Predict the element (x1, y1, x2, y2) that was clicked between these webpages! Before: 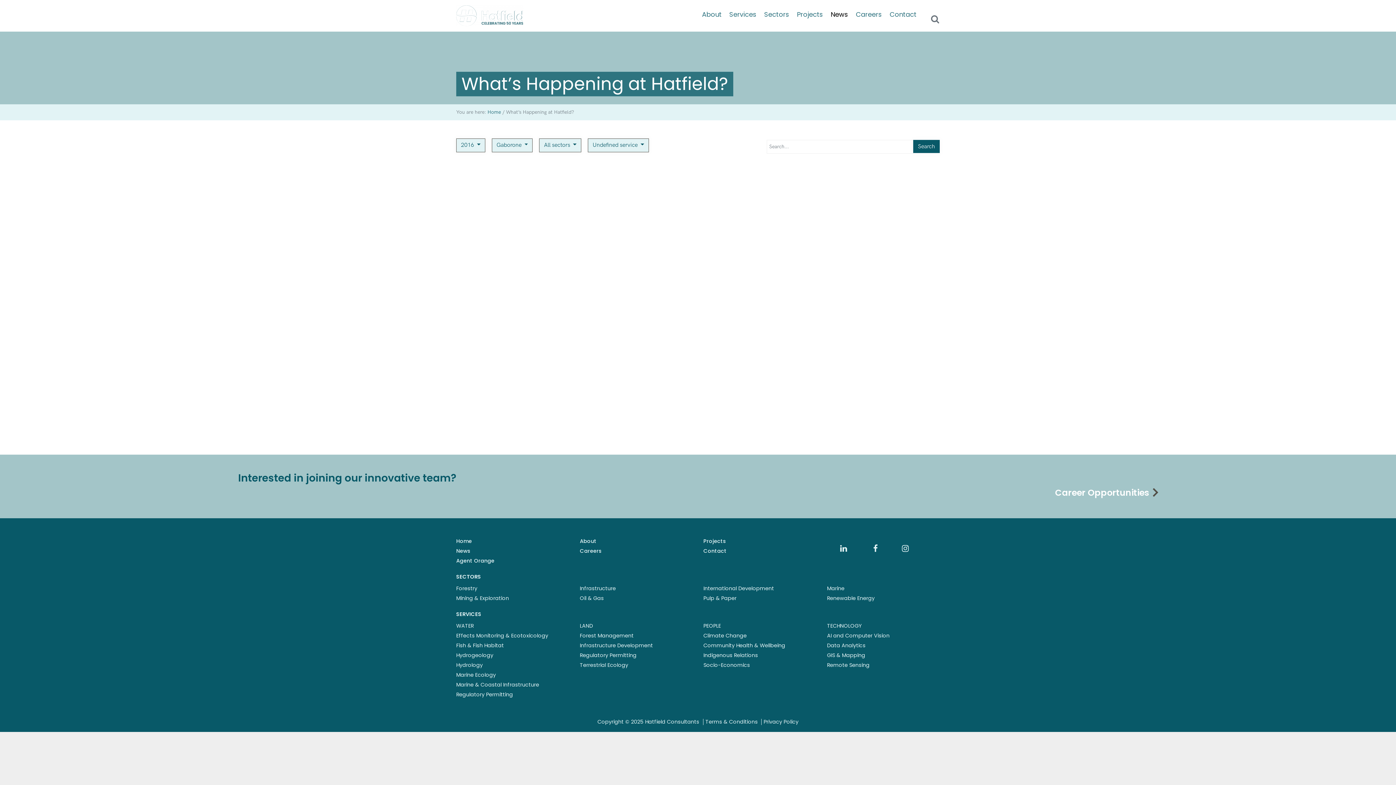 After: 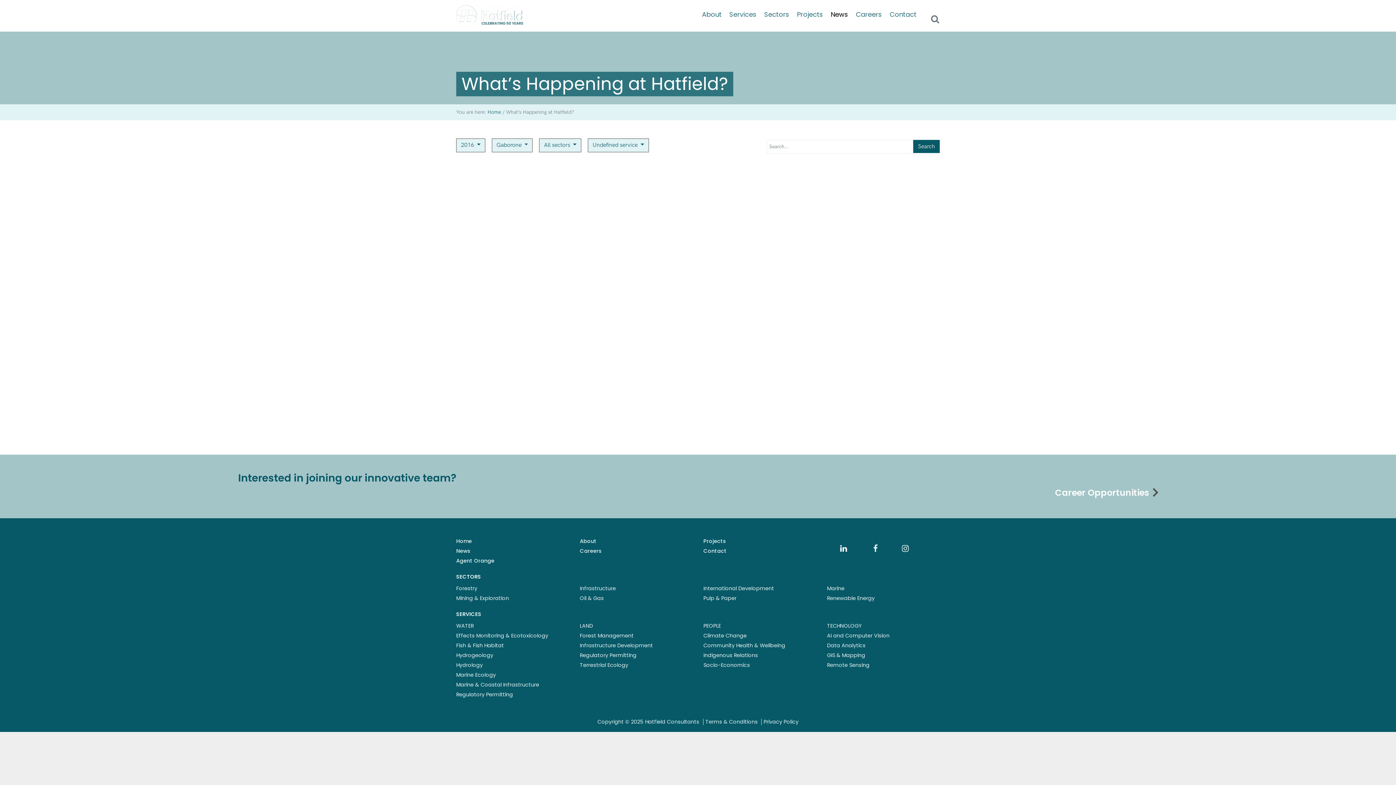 Action: bbox: (840, 544, 847, 554)